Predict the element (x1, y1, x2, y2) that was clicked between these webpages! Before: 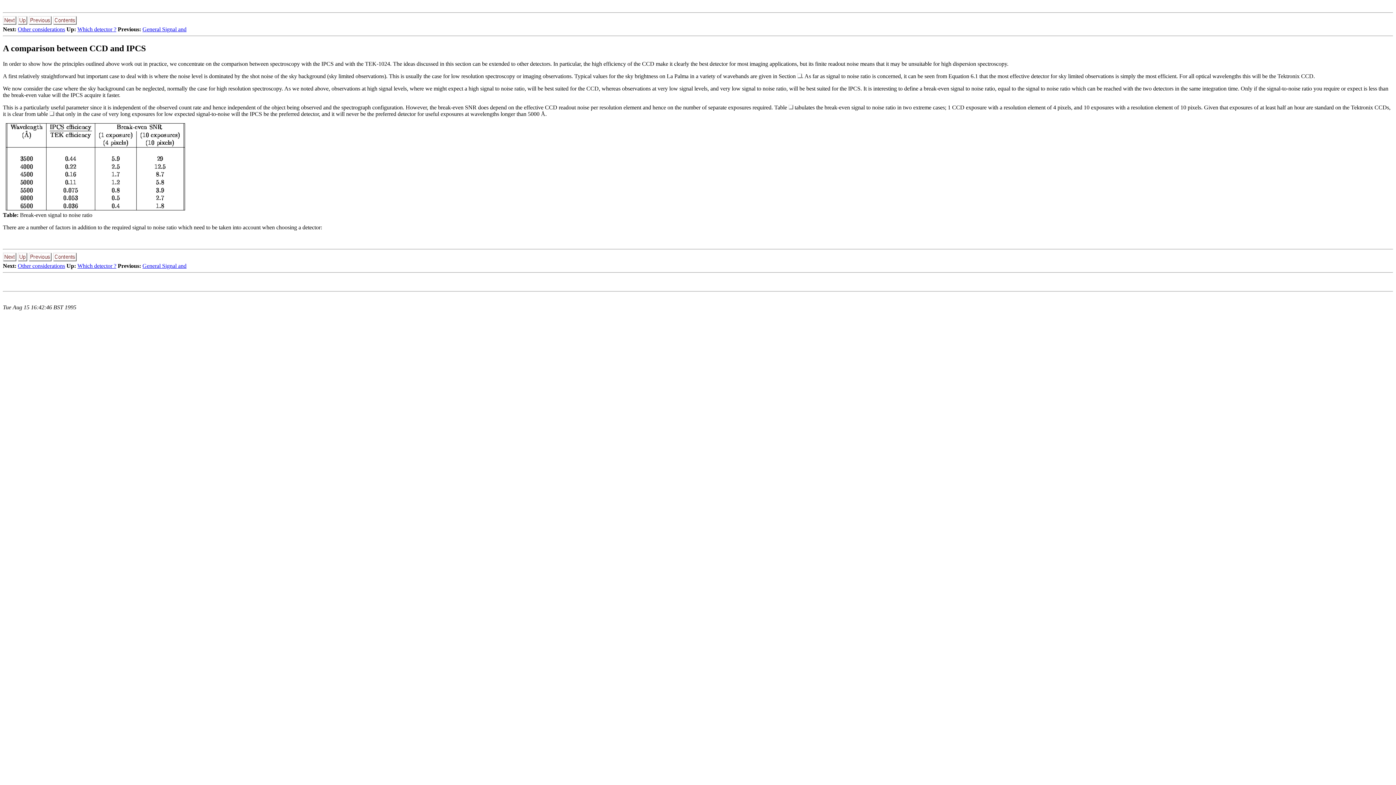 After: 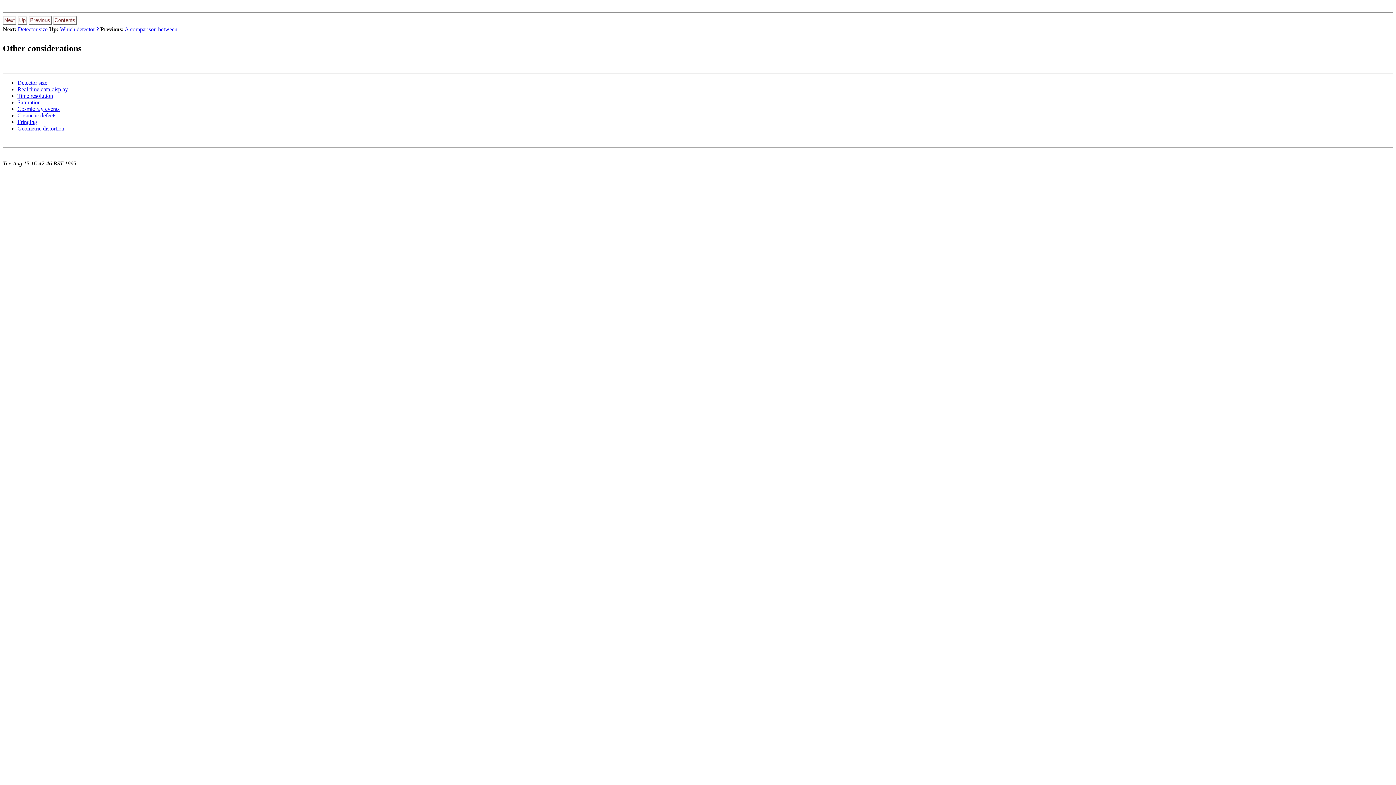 Action: bbox: (2, 19, 16, 25)